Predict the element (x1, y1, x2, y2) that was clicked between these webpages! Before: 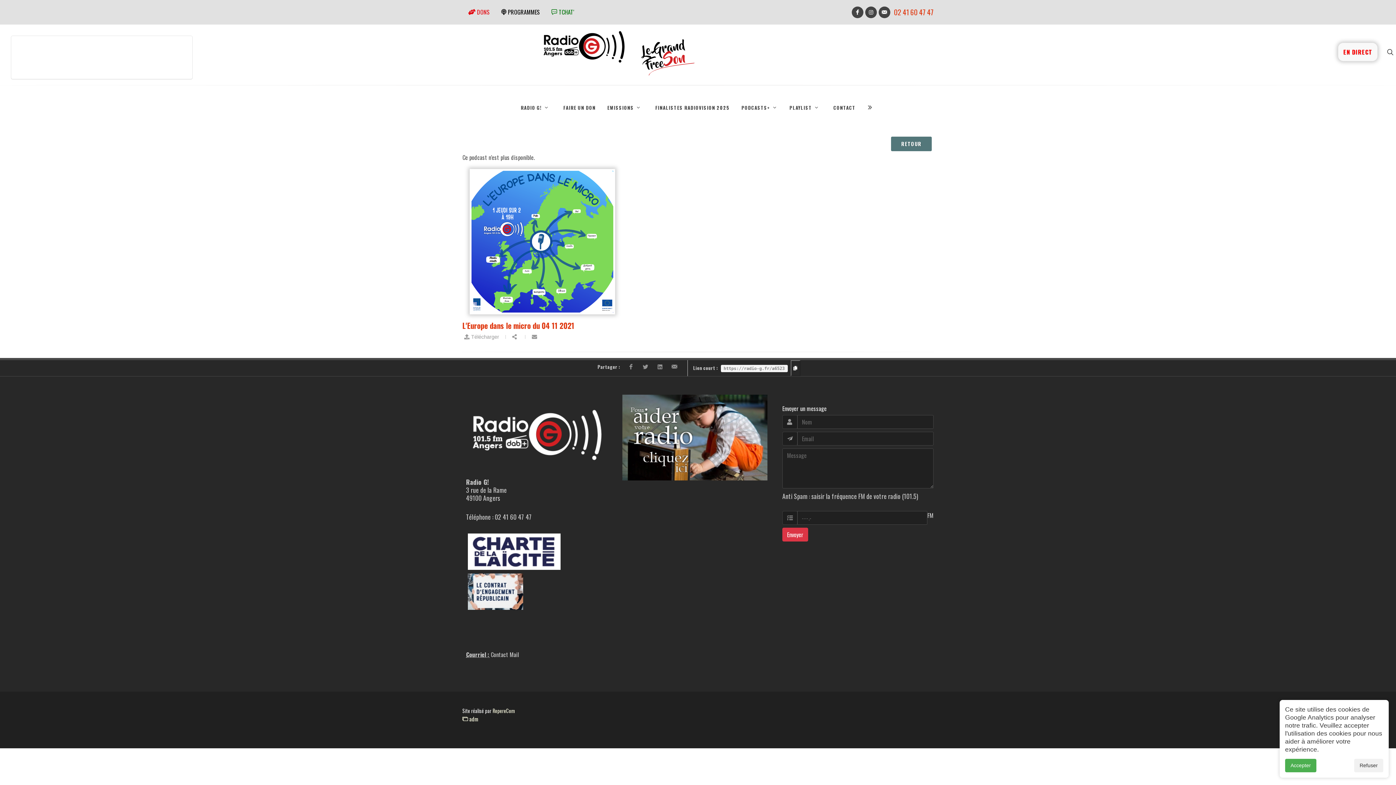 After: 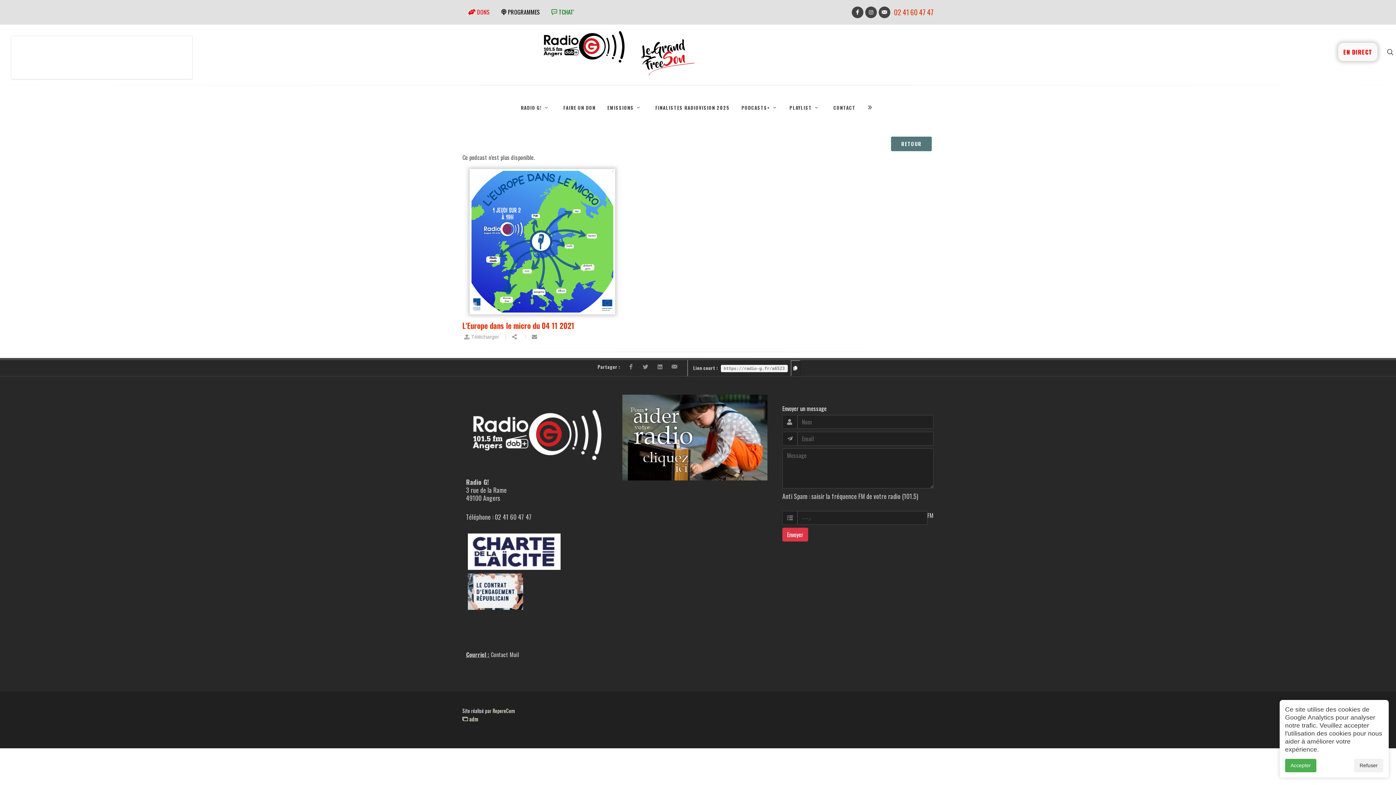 Action: label:  TCHAT' bbox: (545, 5, 580, 18)